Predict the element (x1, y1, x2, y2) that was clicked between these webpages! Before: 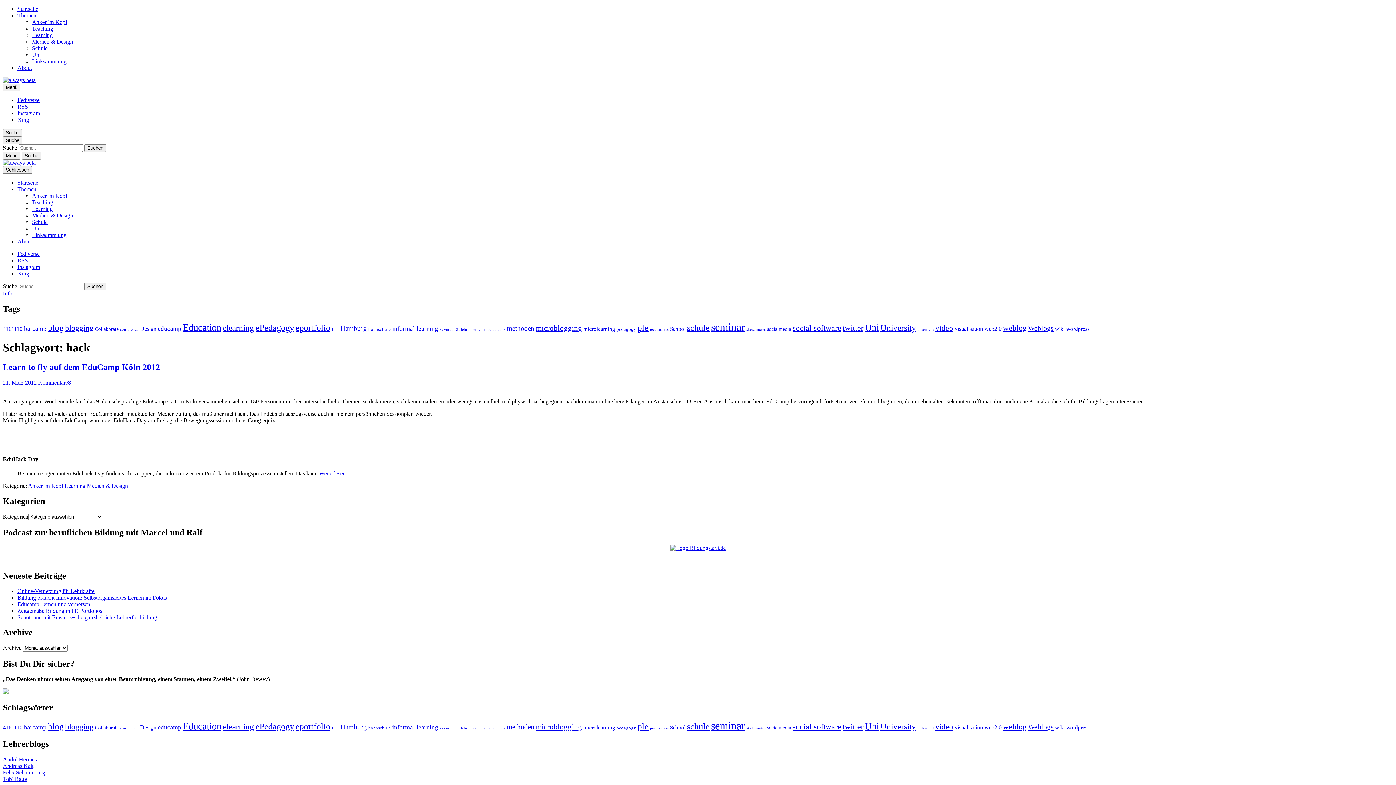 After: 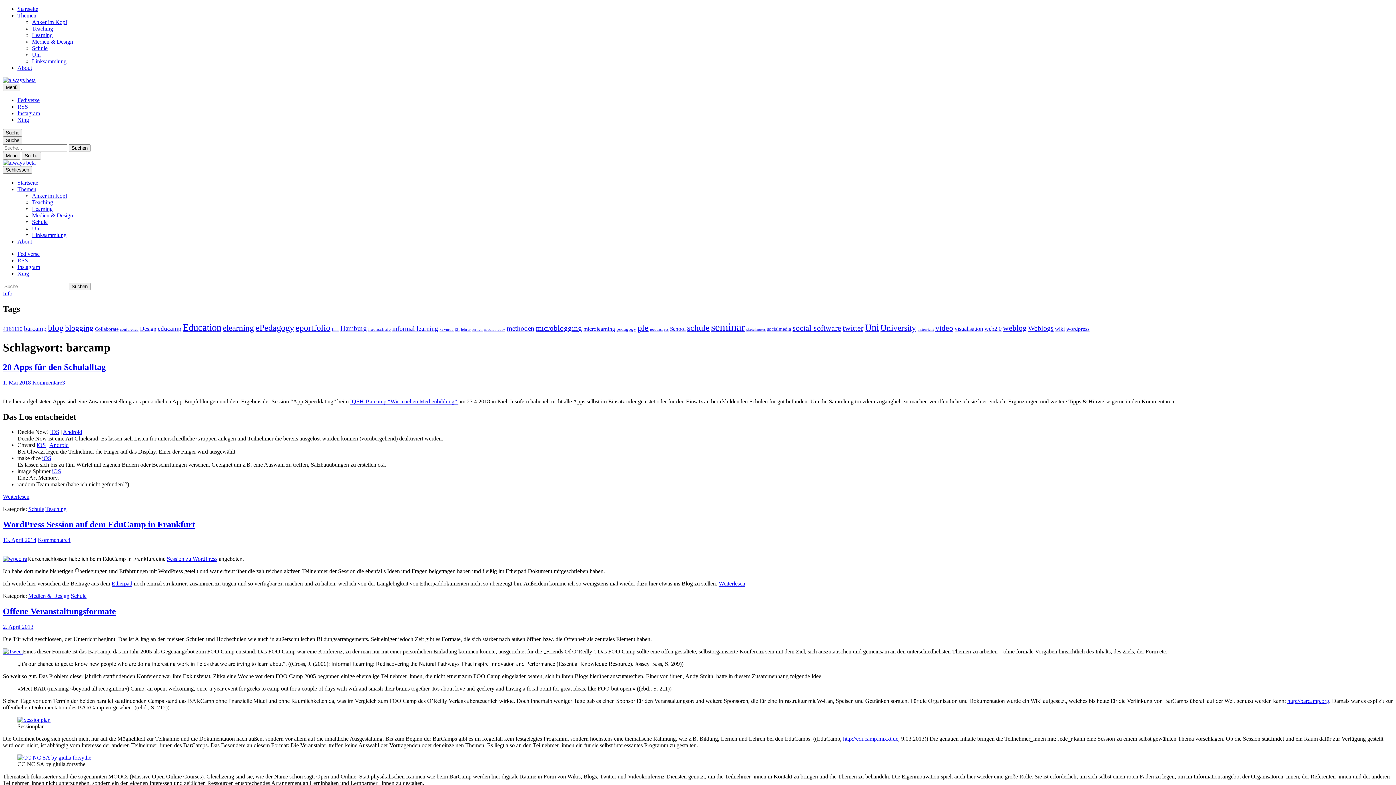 Action: bbox: (24, 325, 46, 332) label: barcamp (9 Einträge)